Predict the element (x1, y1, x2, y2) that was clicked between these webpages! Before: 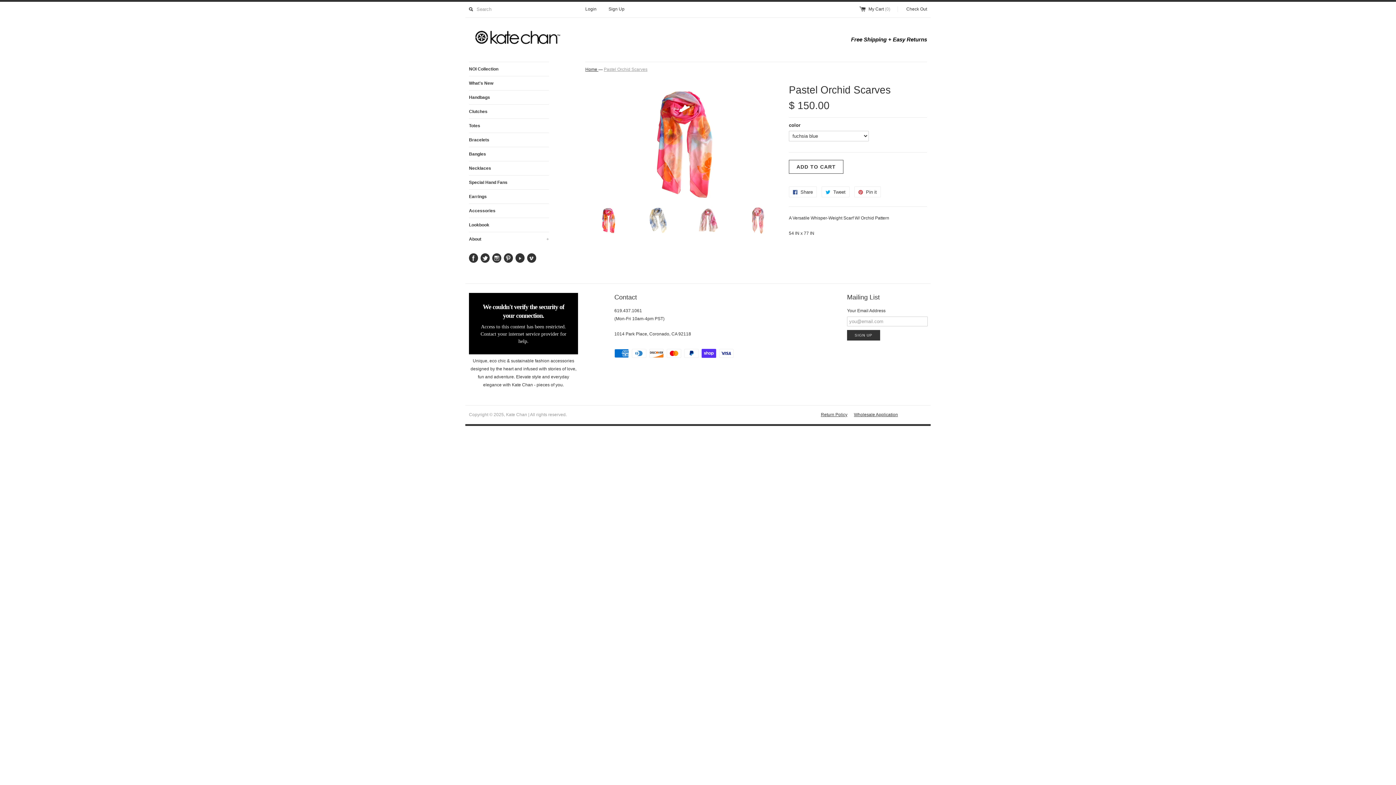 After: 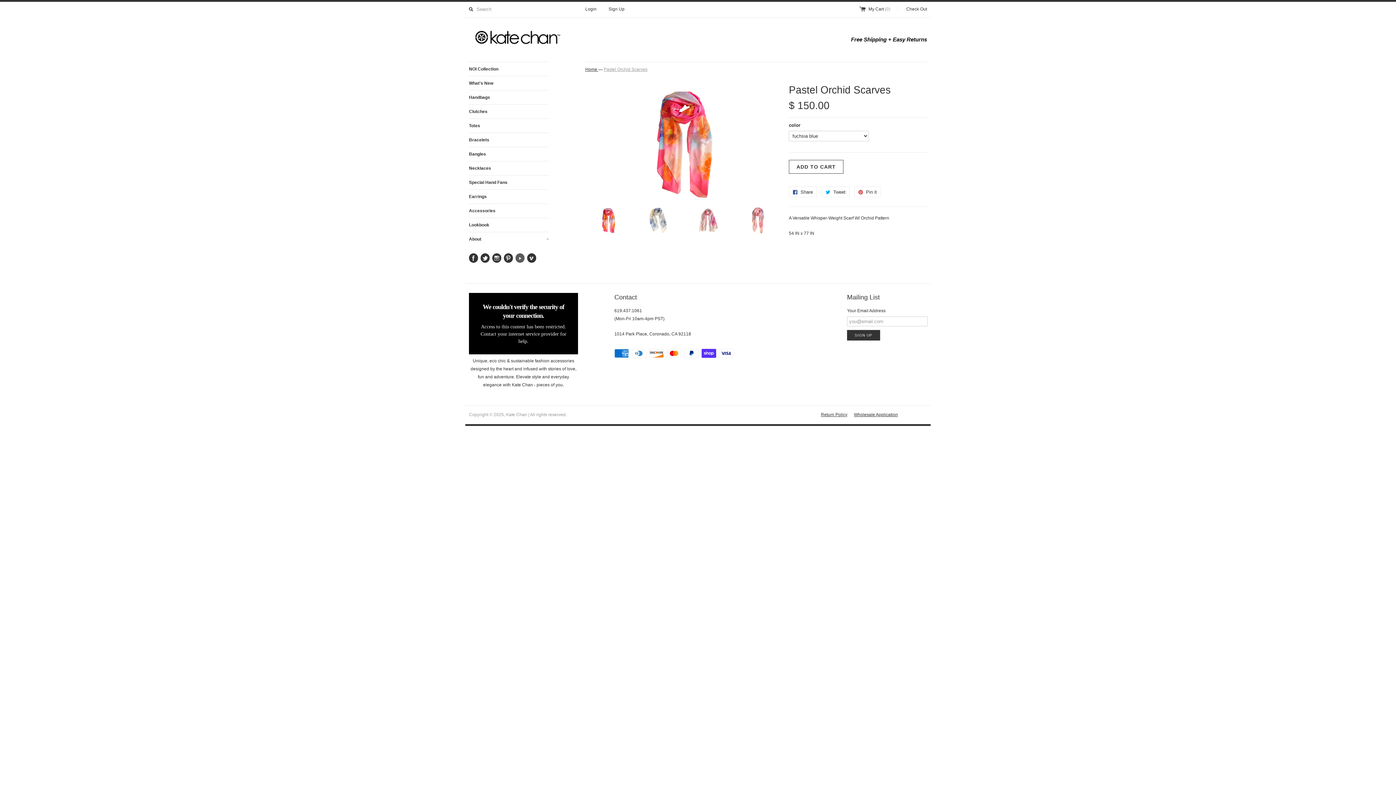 Action: bbox: (515, 253, 524, 262)